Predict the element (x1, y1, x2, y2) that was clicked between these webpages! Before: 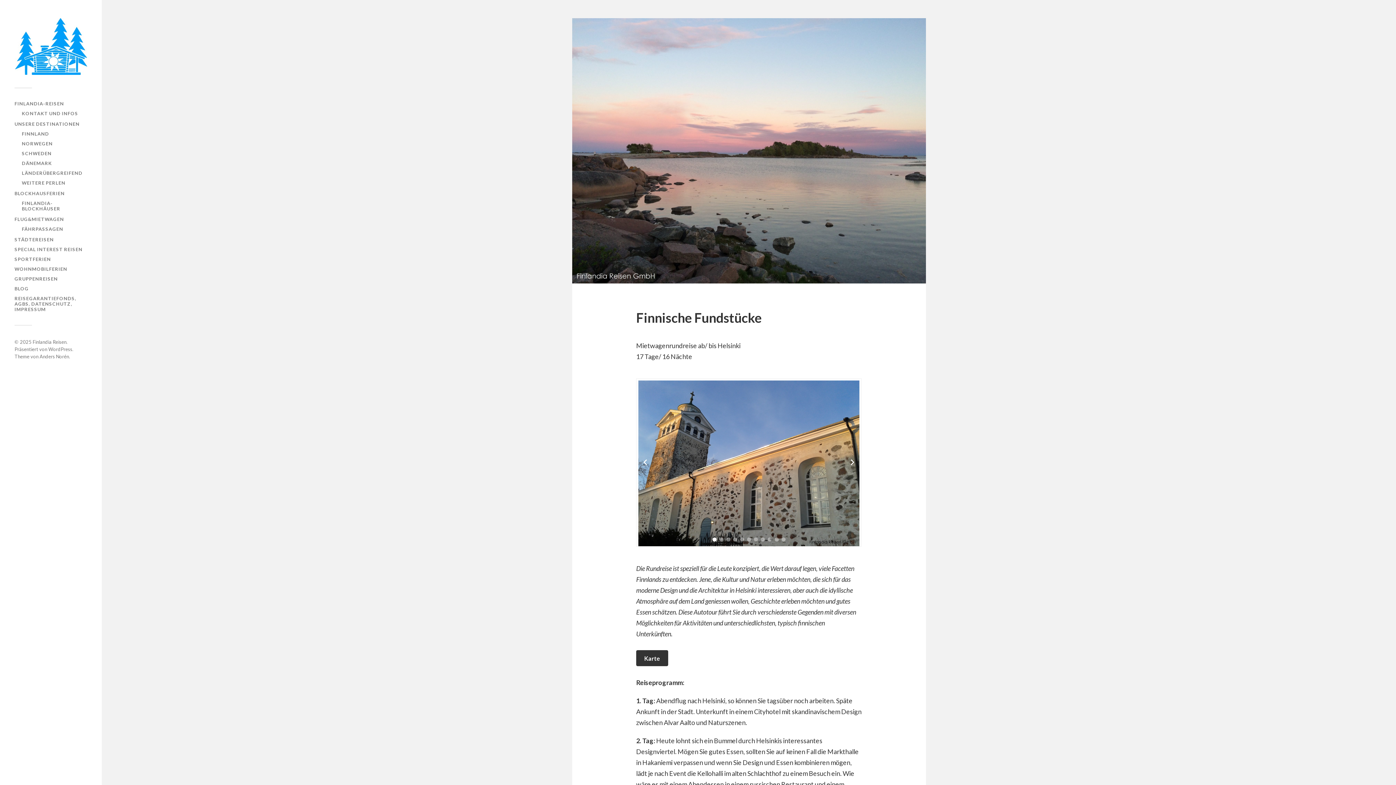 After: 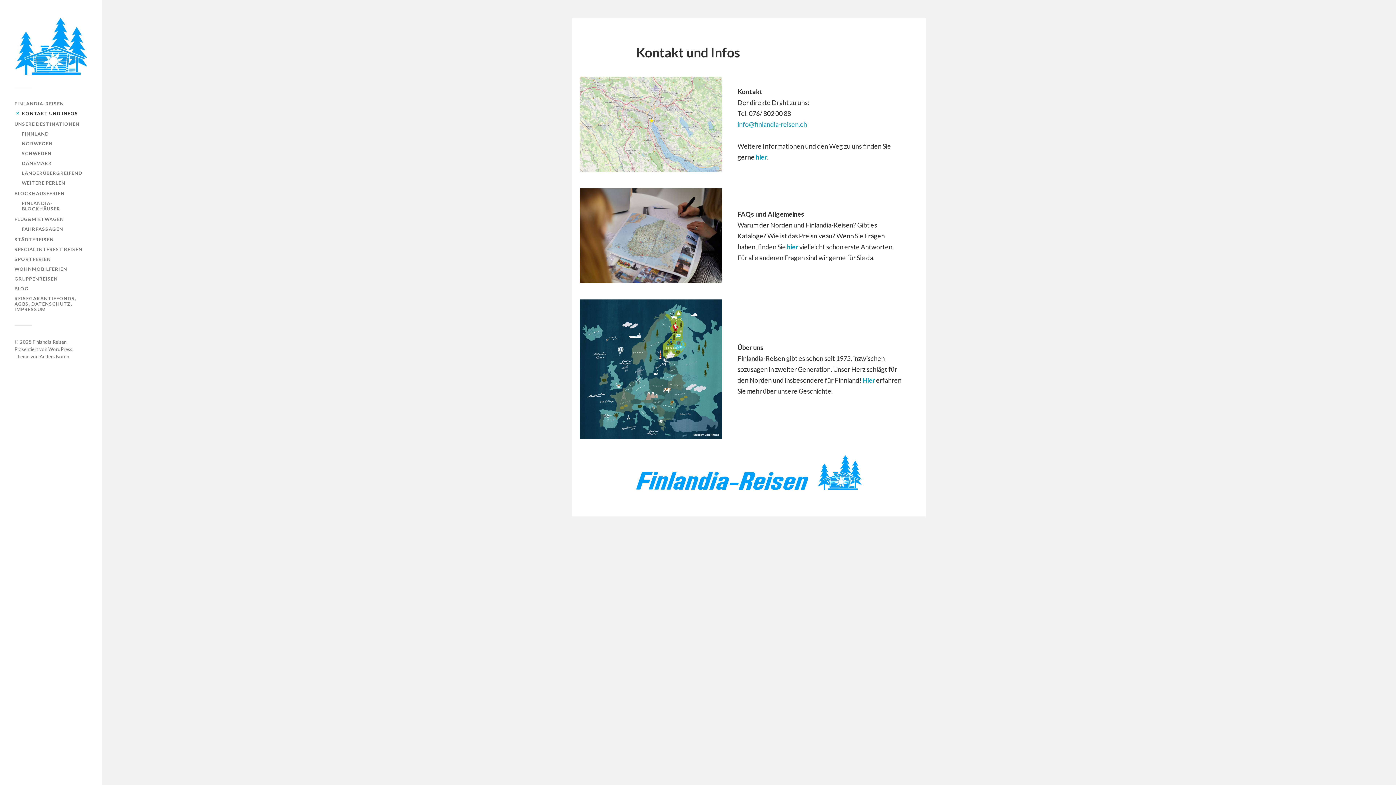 Action: bbox: (21, 110, 78, 116) label: KONTAKT UND INFOS